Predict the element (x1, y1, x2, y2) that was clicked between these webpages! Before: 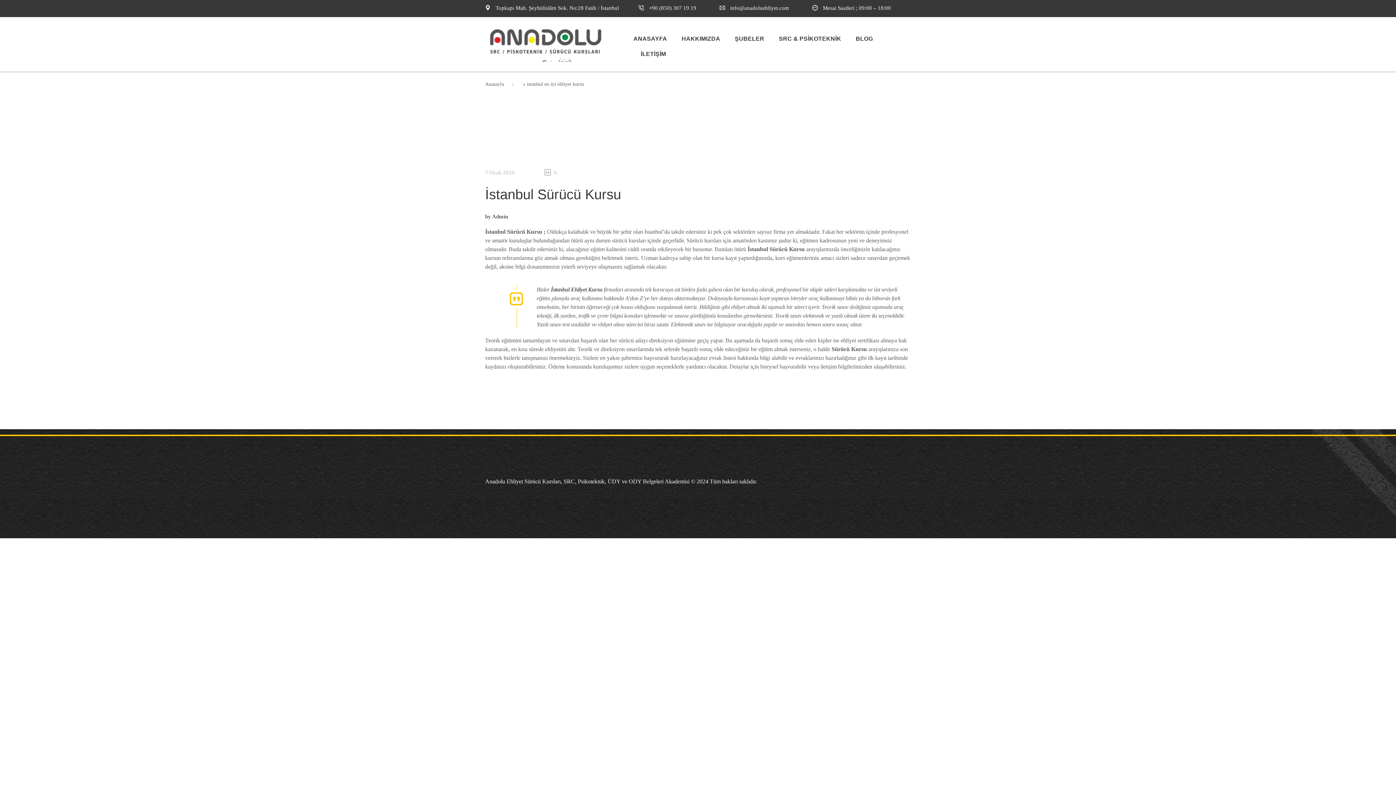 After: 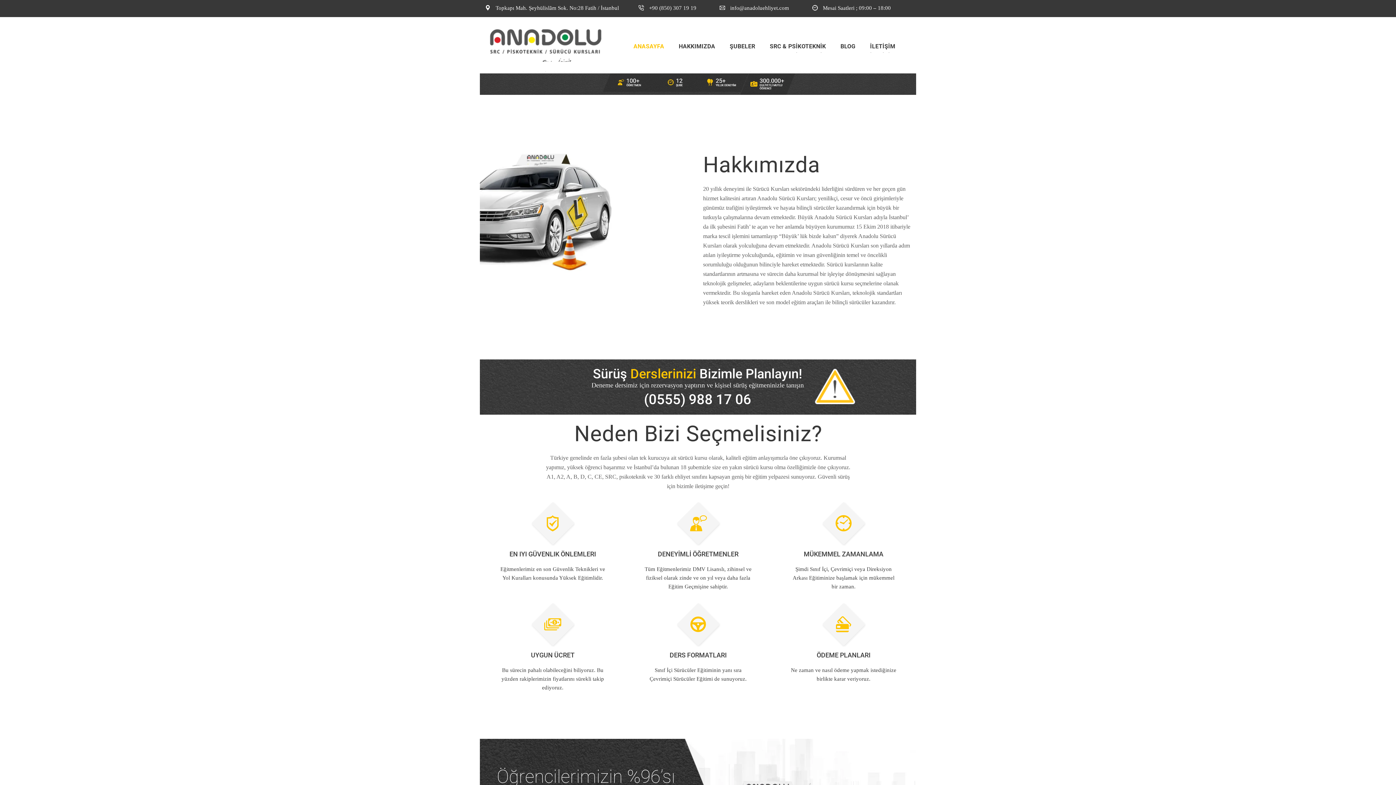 Action: bbox: (485, 25, 607, 61)